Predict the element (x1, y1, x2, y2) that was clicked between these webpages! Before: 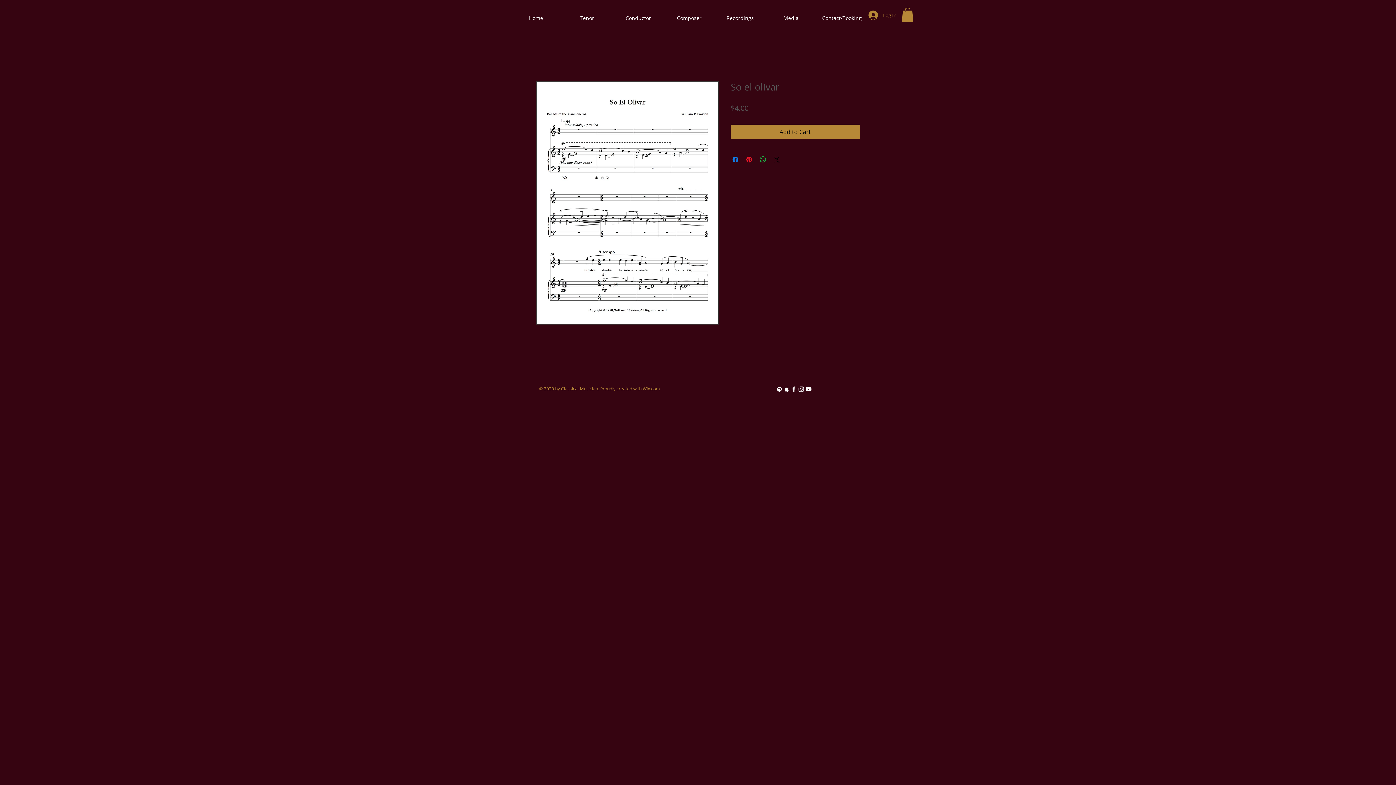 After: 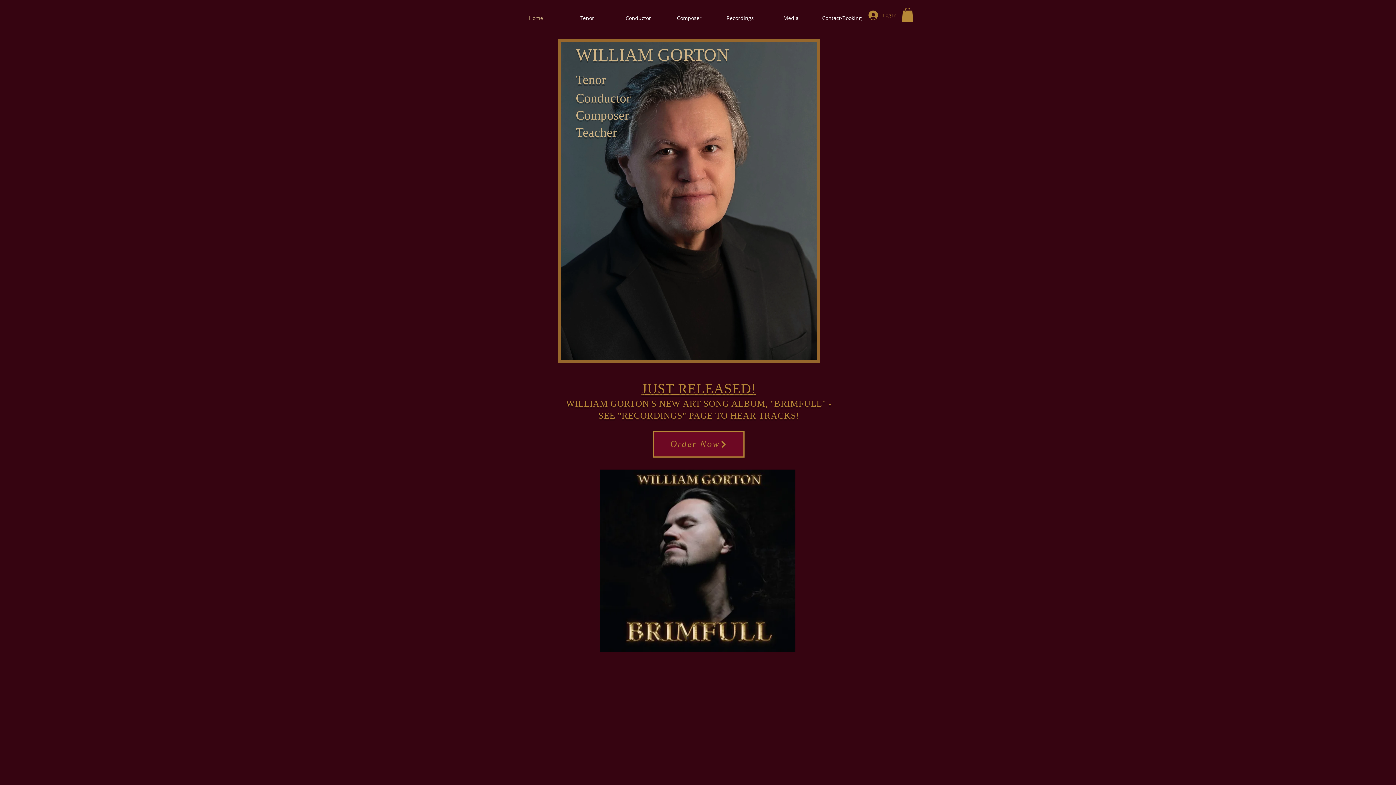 Action: bbox: (510, 15, 561, 21) label: Home